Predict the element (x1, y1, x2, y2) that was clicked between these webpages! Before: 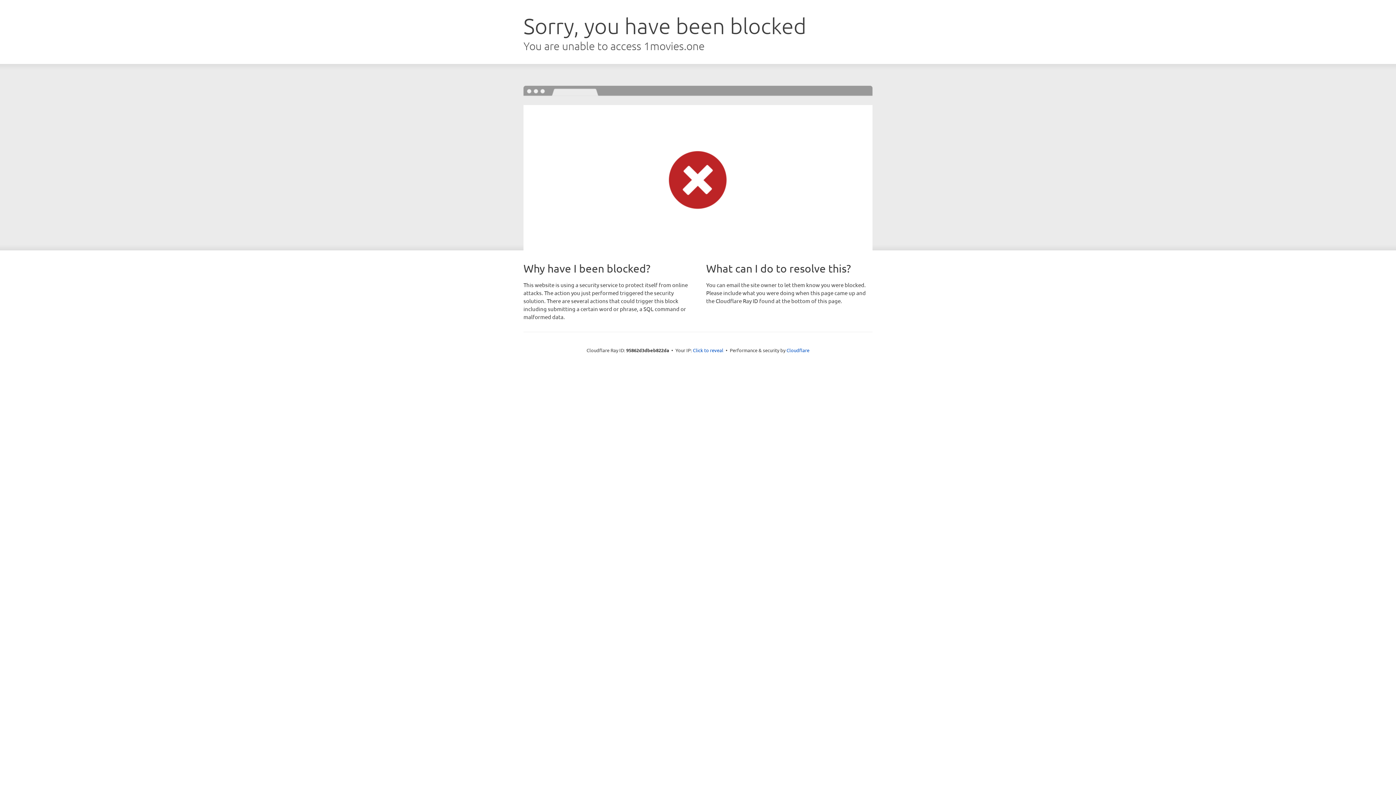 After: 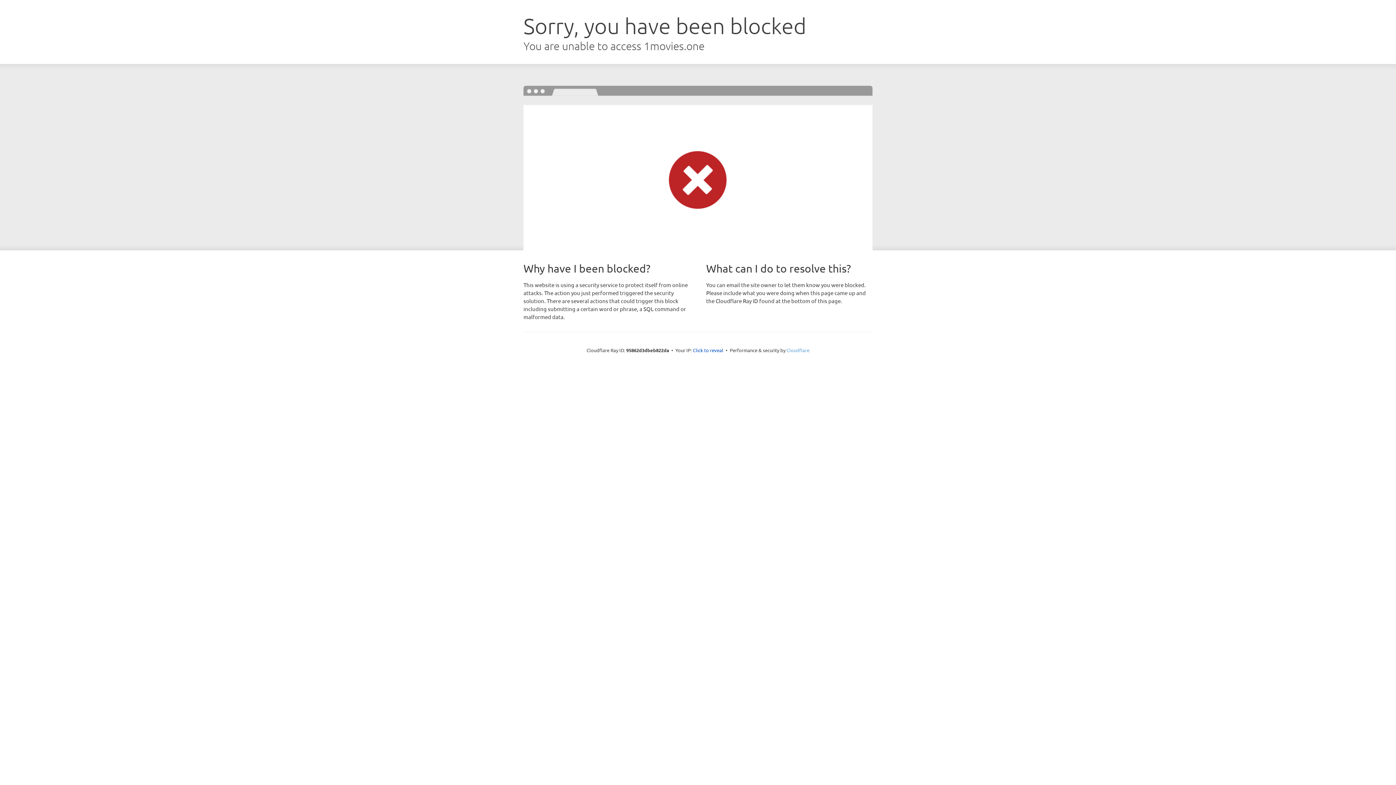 Action: bbox: (786, 347, 809, 353) label: Cloudflare